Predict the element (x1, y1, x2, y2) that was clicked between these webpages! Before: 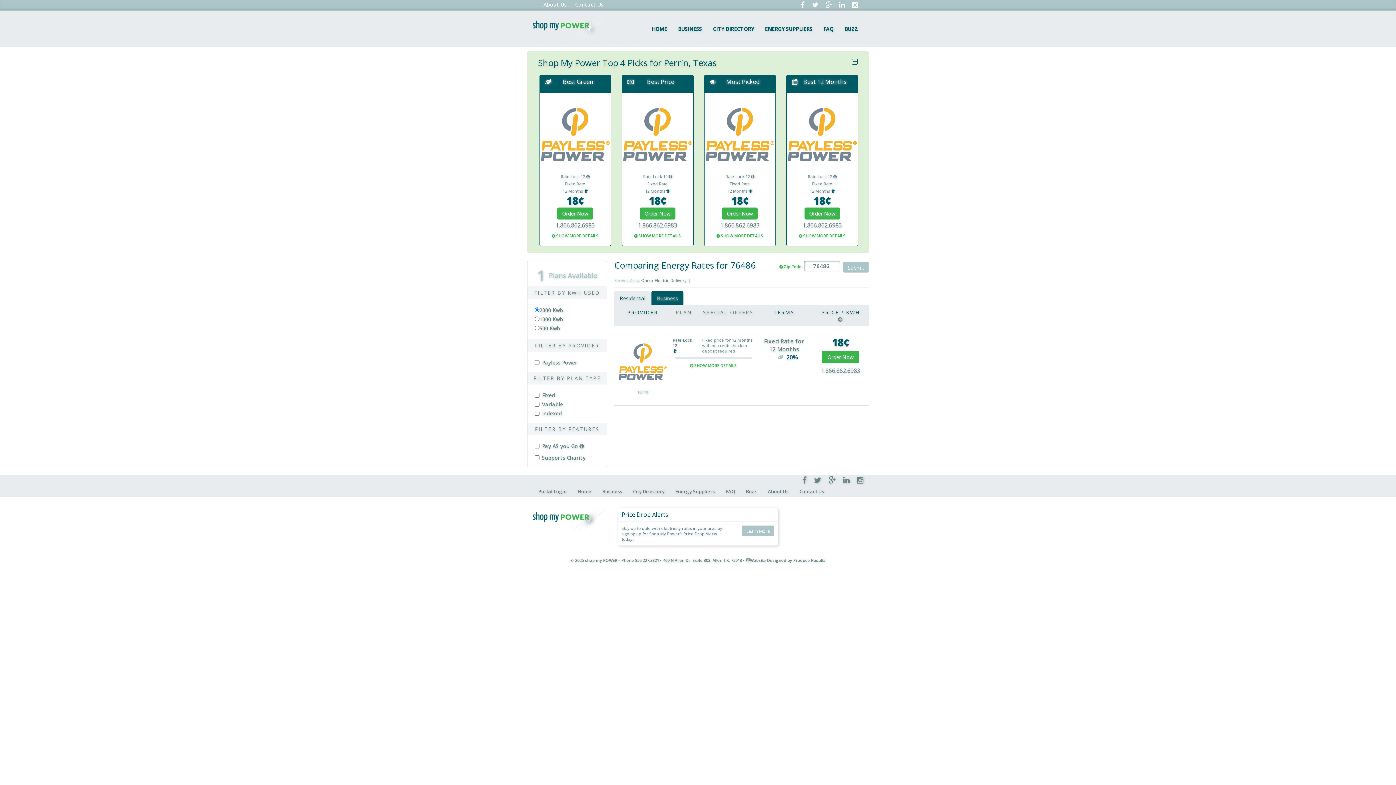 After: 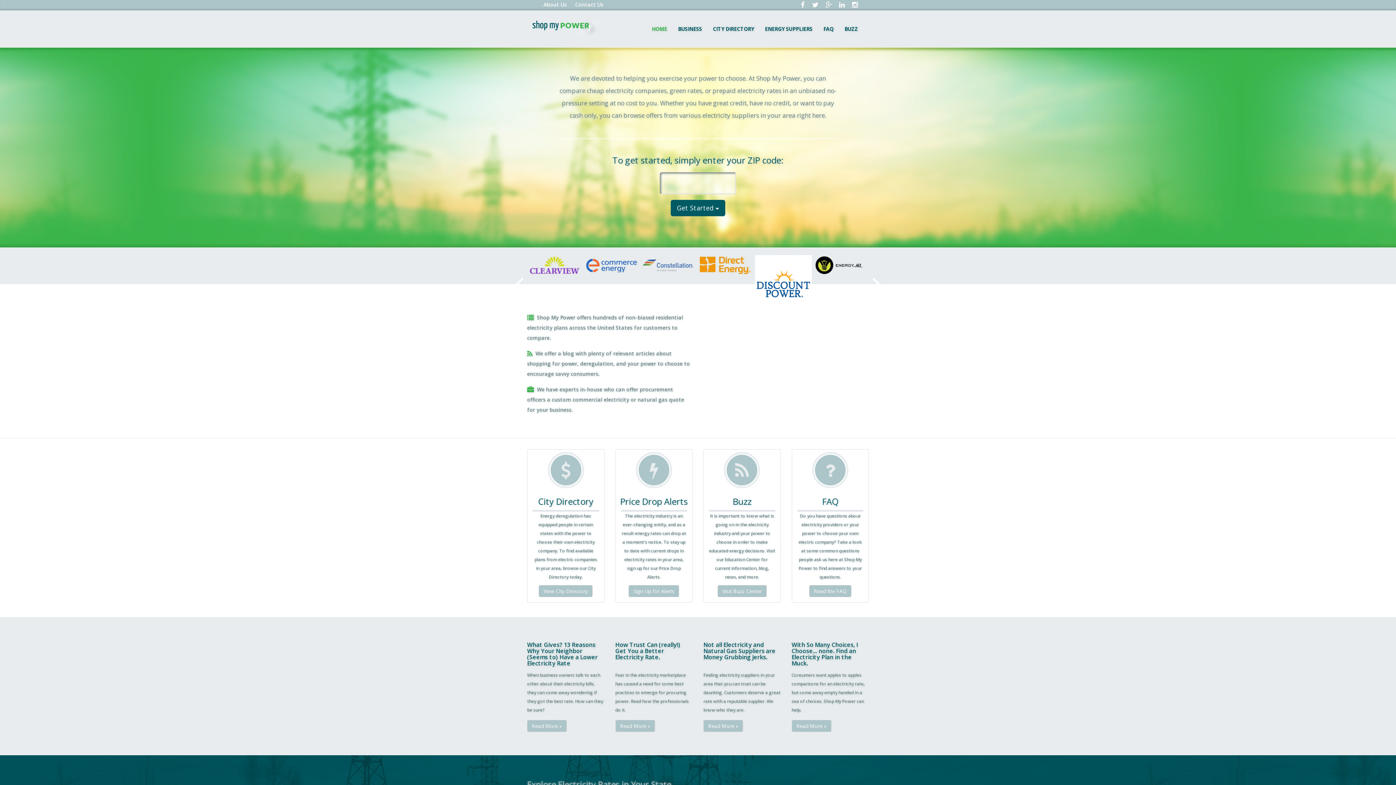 Action: bbox: (572, 486, 597, 496) label: Home